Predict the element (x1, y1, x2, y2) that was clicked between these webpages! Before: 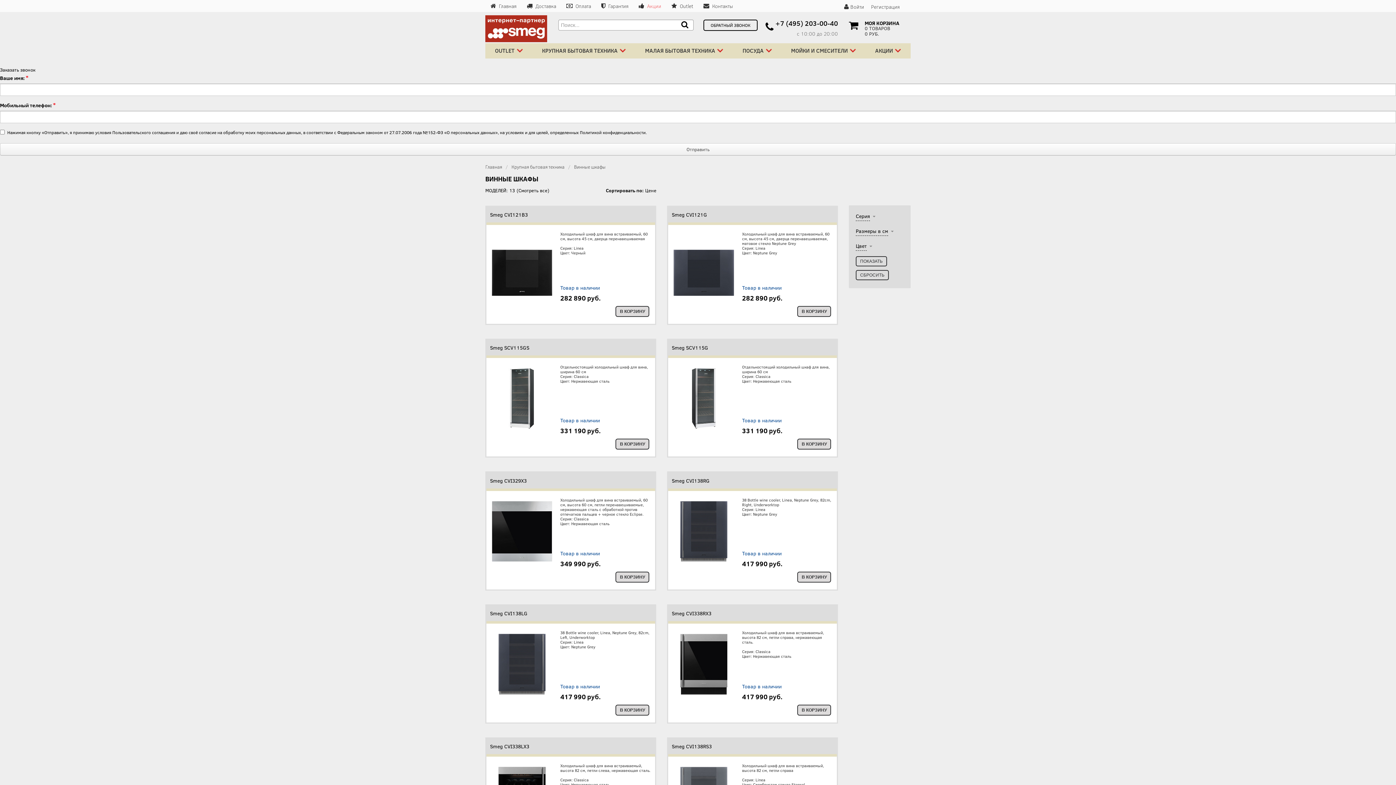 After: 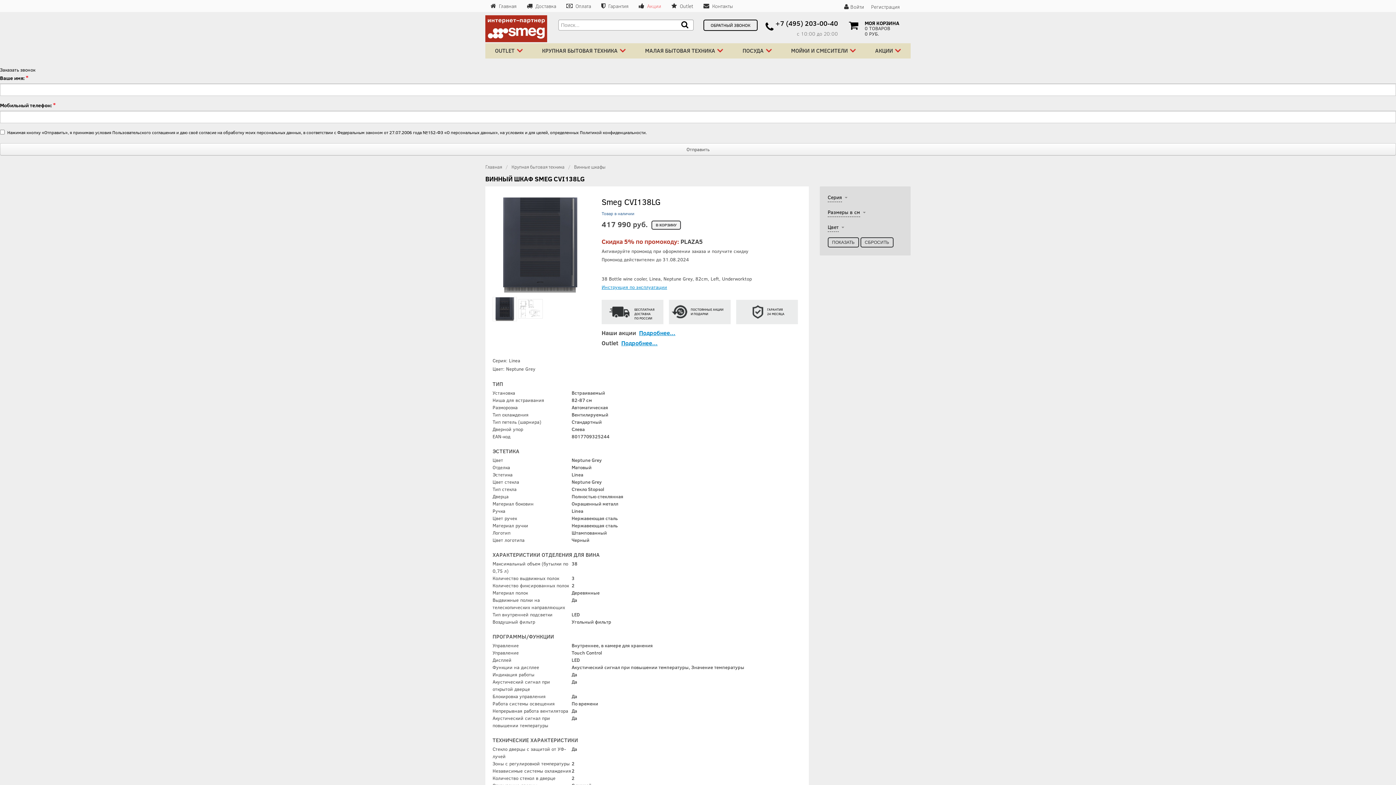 Action: bbox: (492, 660, 552, 667)